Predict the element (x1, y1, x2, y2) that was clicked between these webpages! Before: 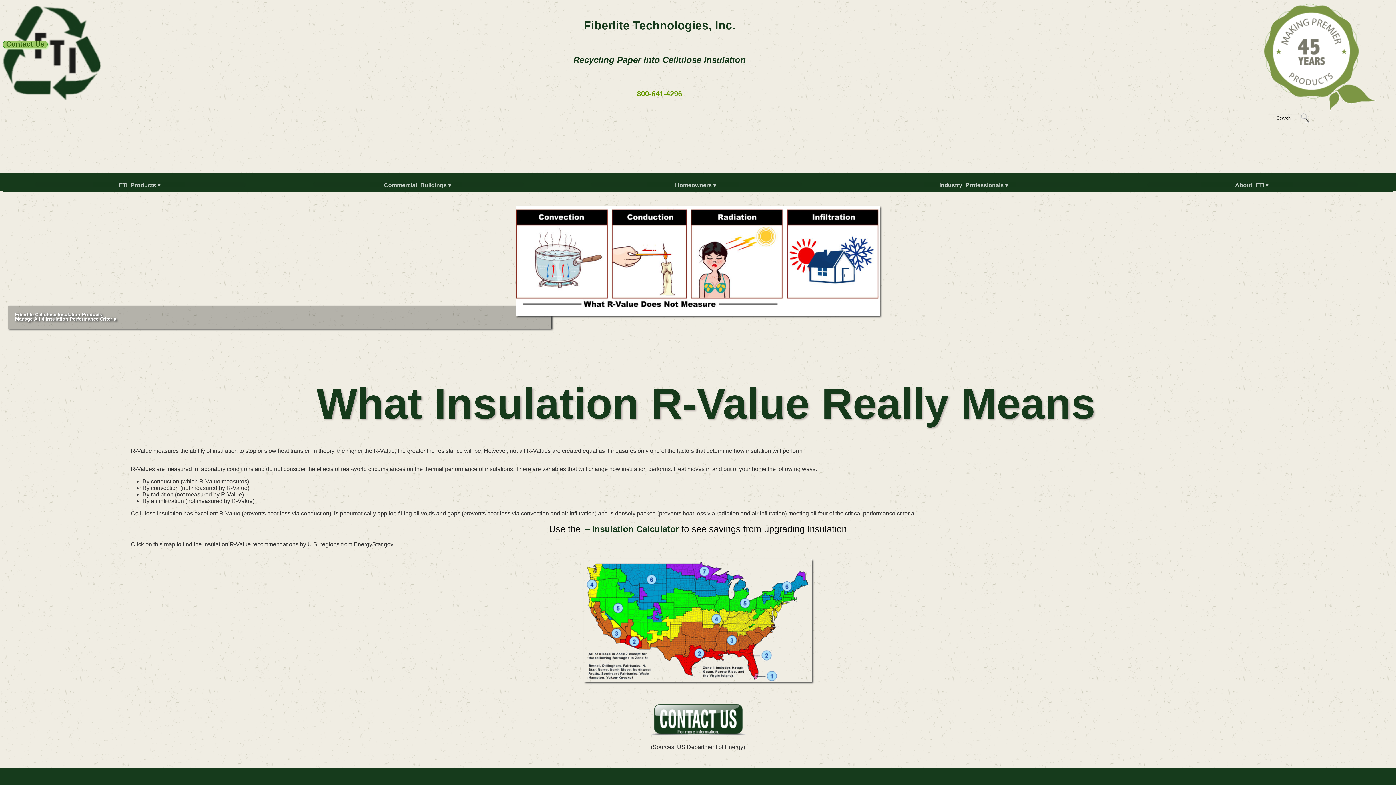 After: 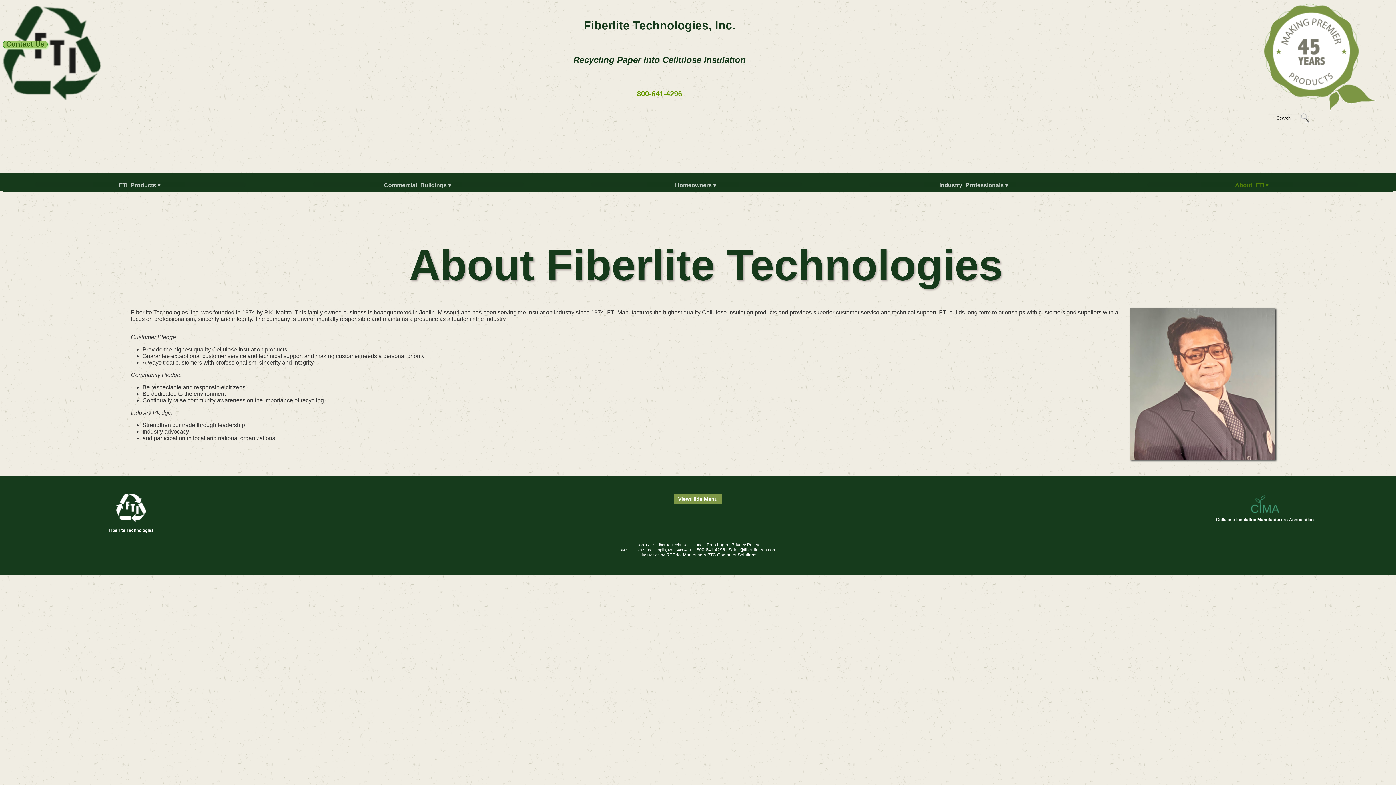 Action: bbox: (1264, 53, 1381, 58)